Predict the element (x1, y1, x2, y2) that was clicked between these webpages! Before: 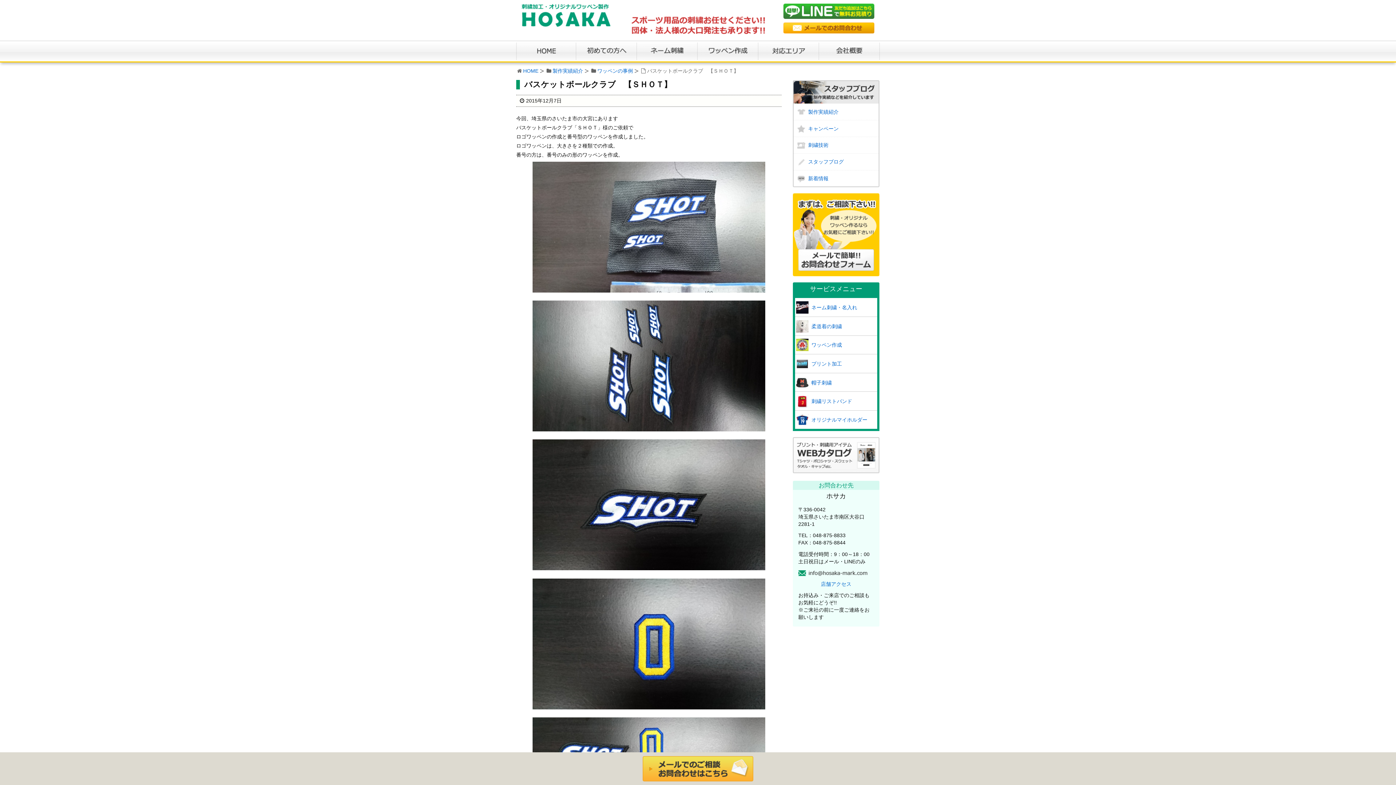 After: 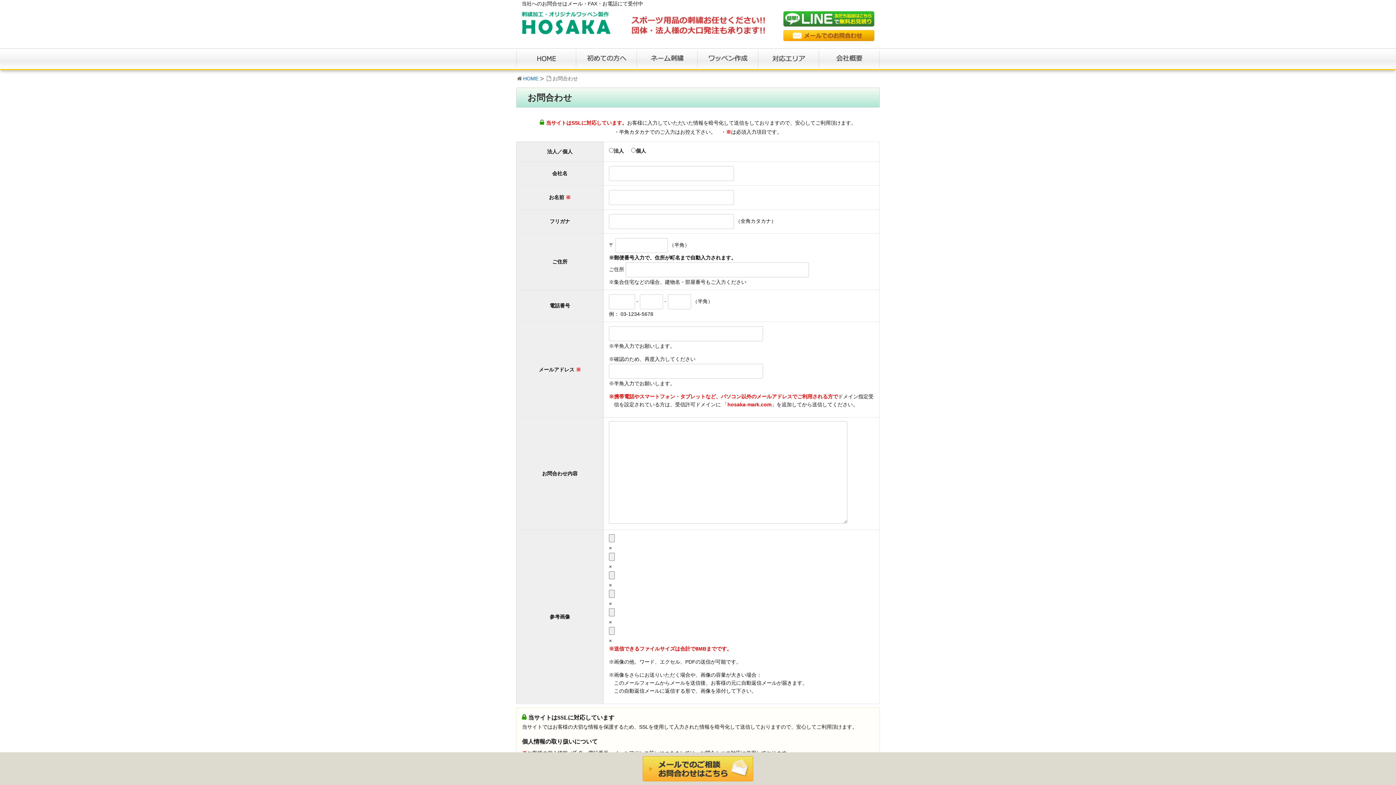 Action: bbox: (793, 231, 879, 237)